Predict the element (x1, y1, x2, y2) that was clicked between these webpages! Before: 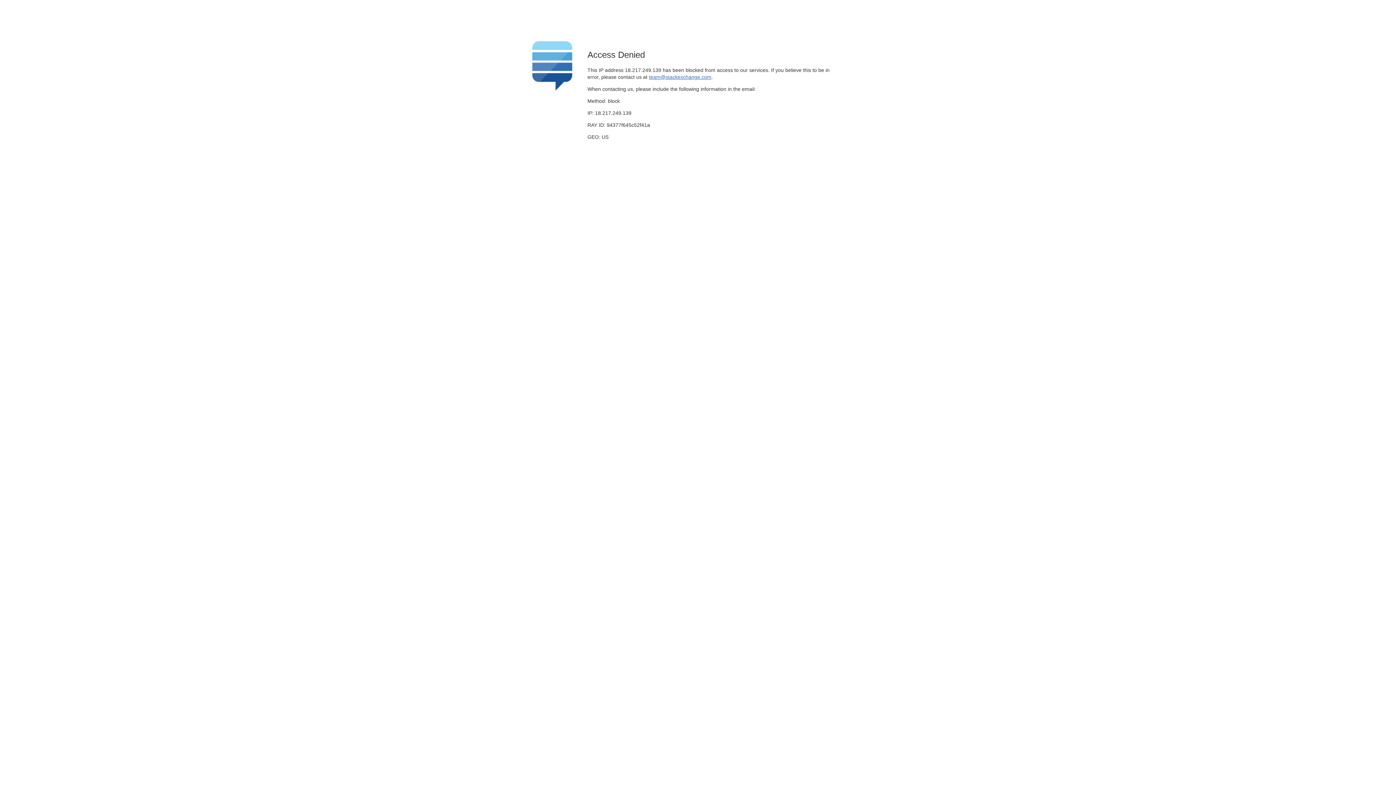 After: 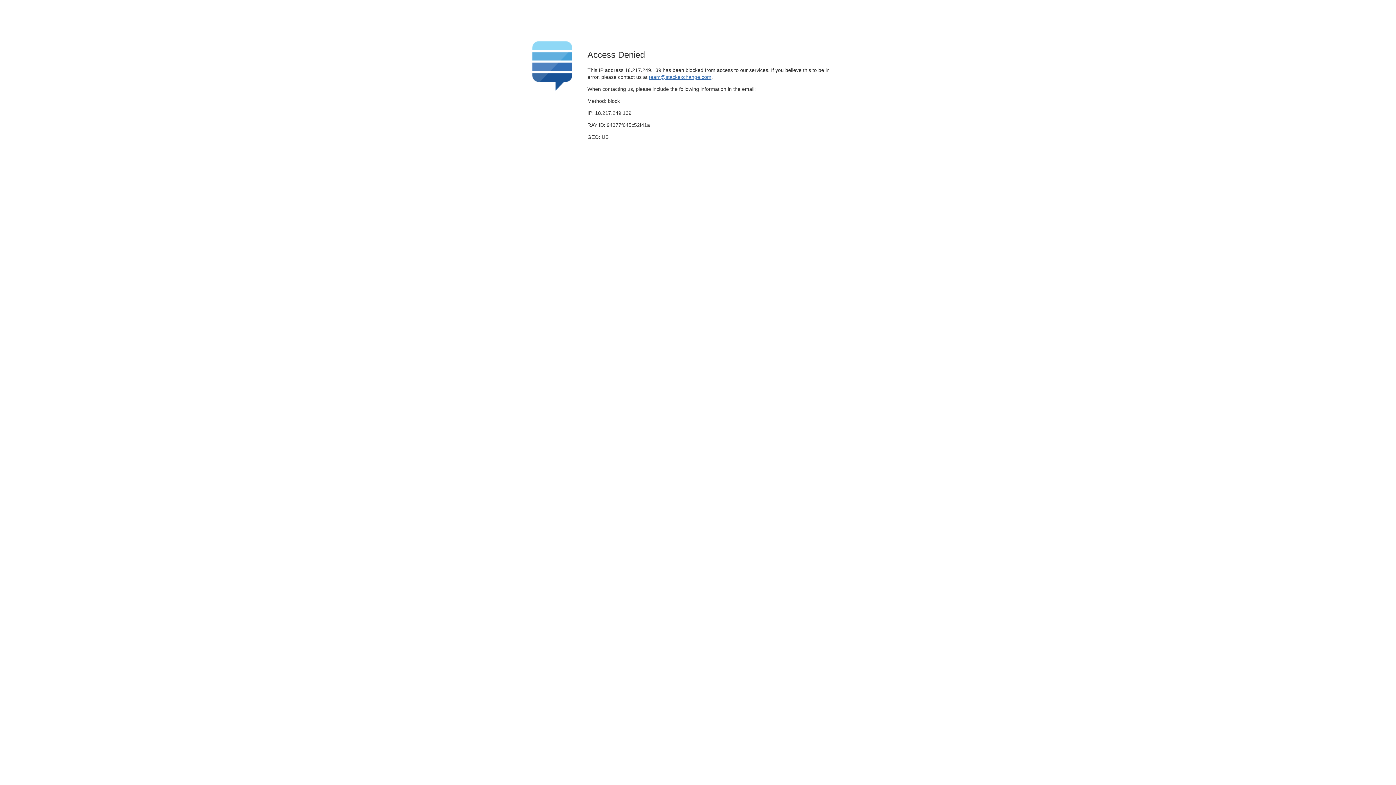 Action: label: team@stackexchange.com bbox: (649, 74, 711, 79)